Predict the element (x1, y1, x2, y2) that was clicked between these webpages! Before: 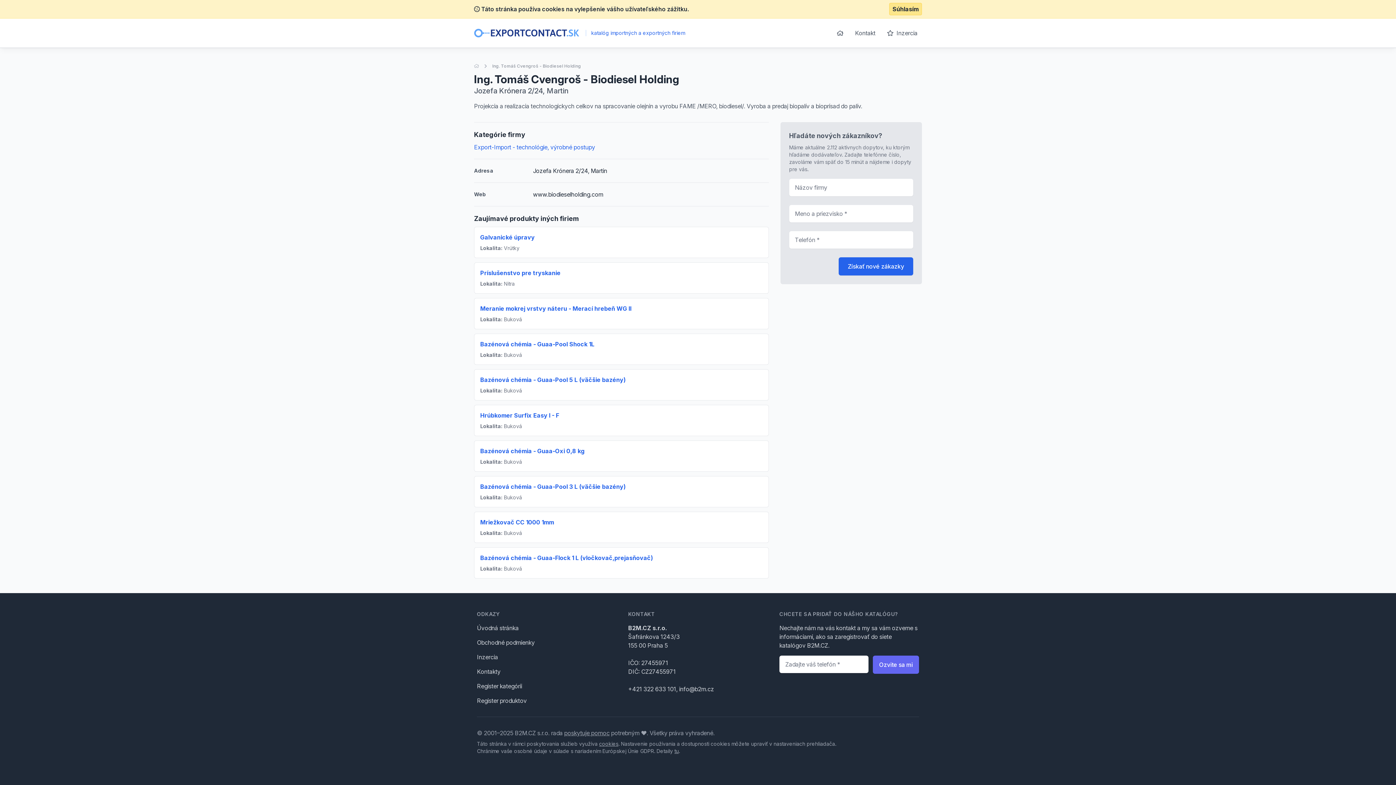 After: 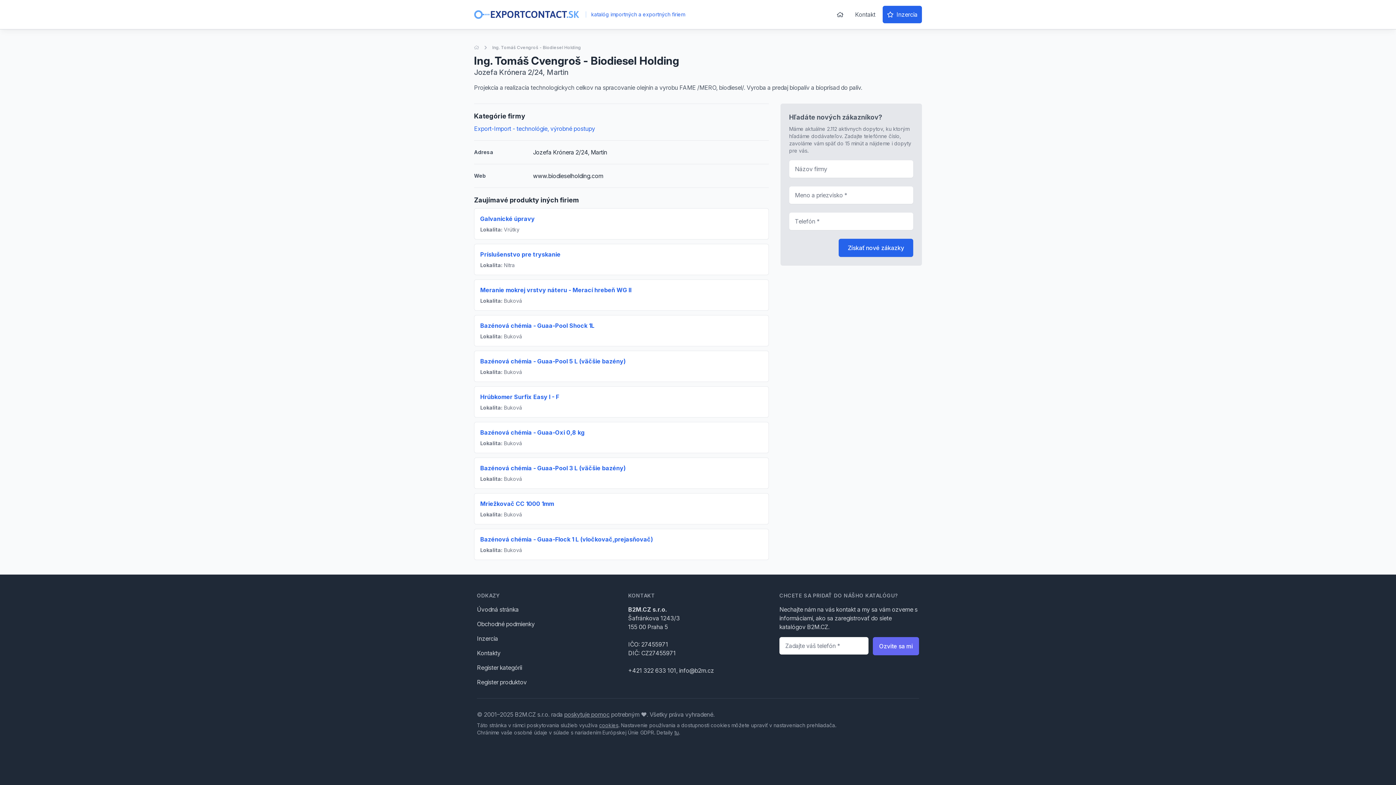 Action: bbox: (889, 2, 922, 15) label: Súhlasím